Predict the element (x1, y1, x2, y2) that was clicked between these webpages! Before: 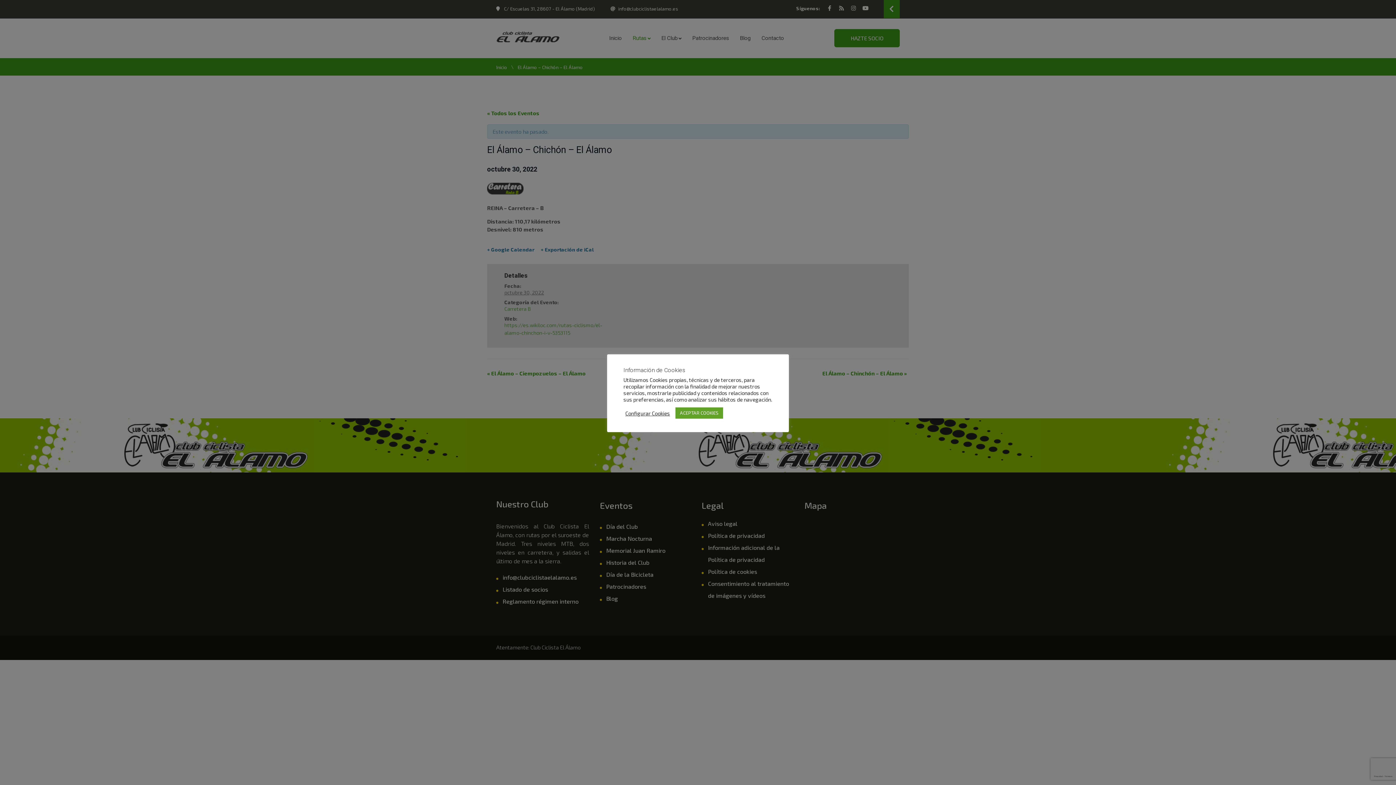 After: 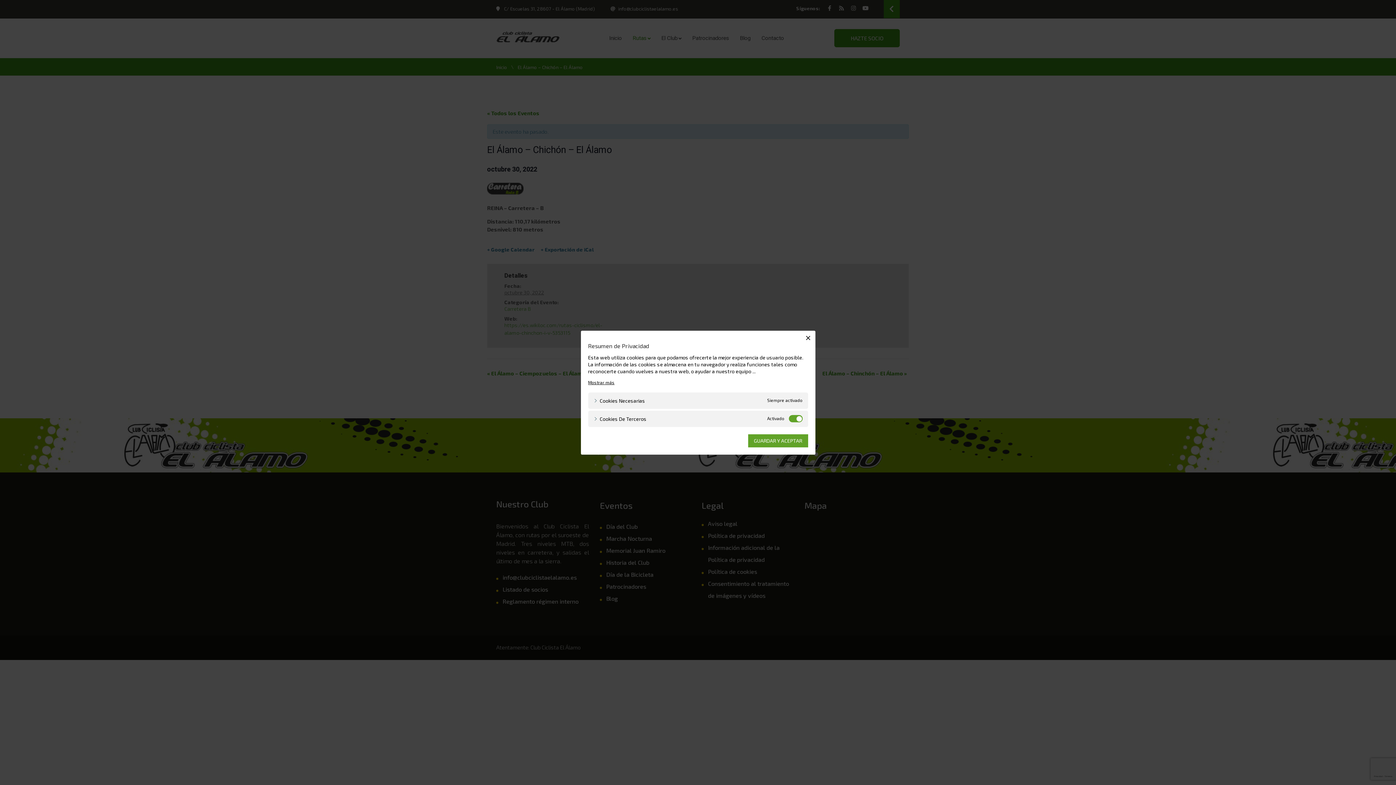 Action: bbox: (625, 410, 670, 416) label: Configurar Cookies